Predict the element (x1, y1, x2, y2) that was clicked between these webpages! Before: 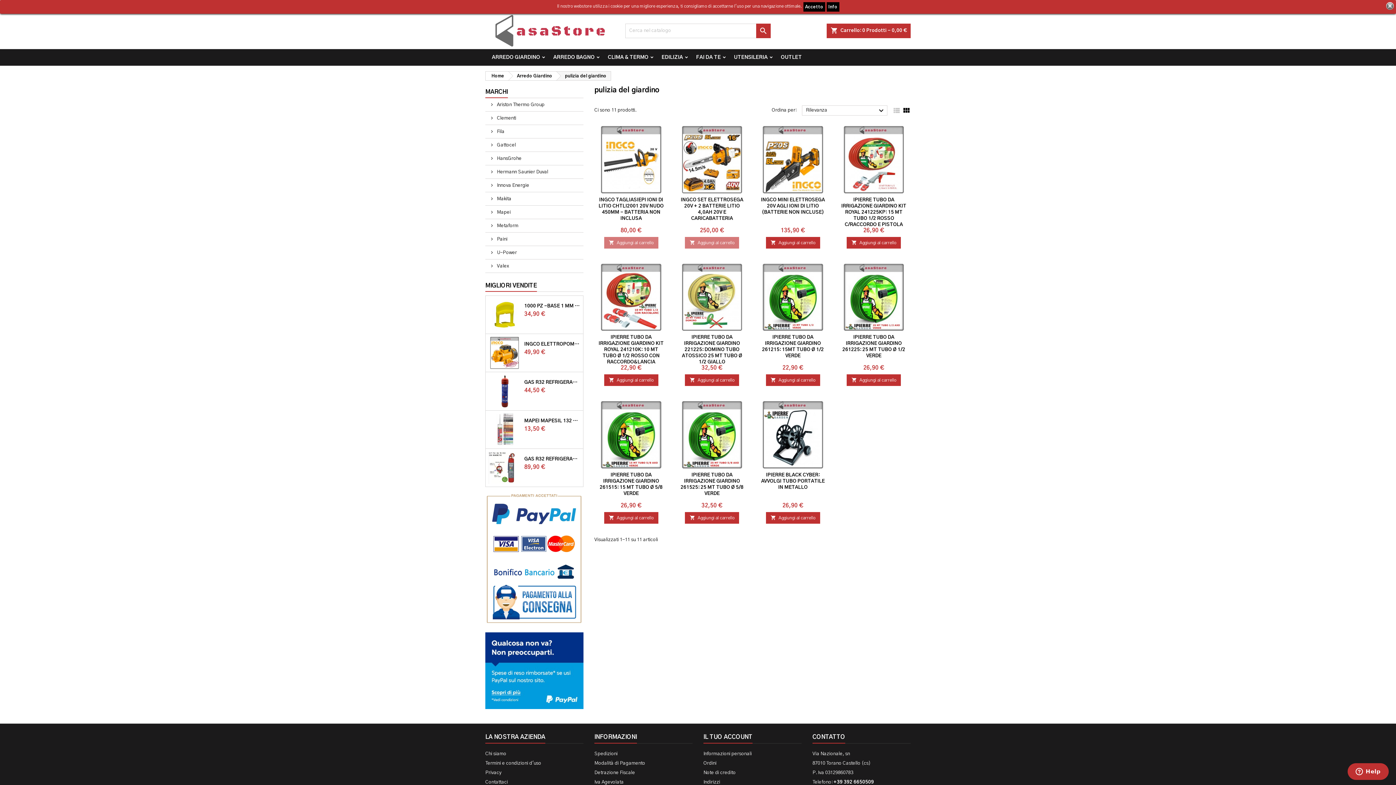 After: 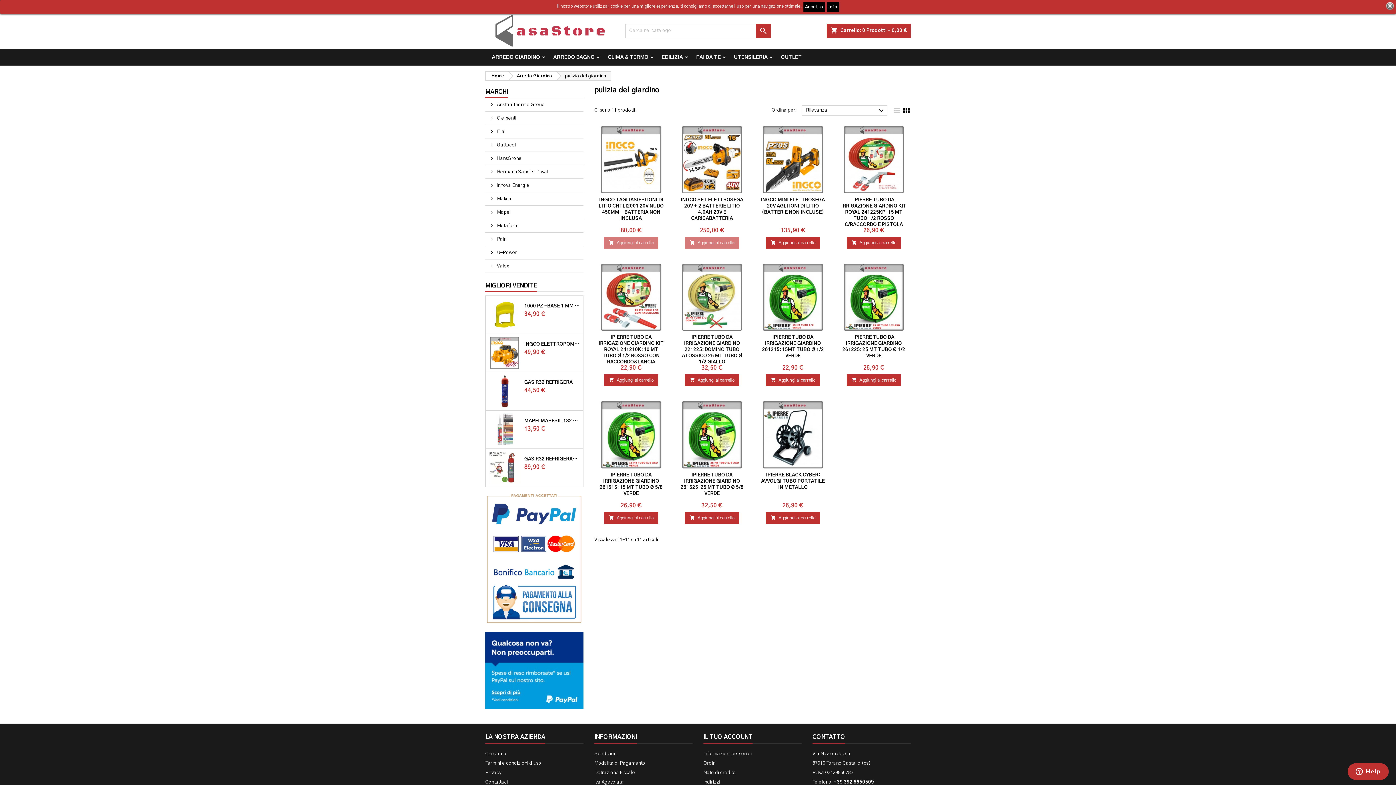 Action: bbox: (485, 668, 583, 673)